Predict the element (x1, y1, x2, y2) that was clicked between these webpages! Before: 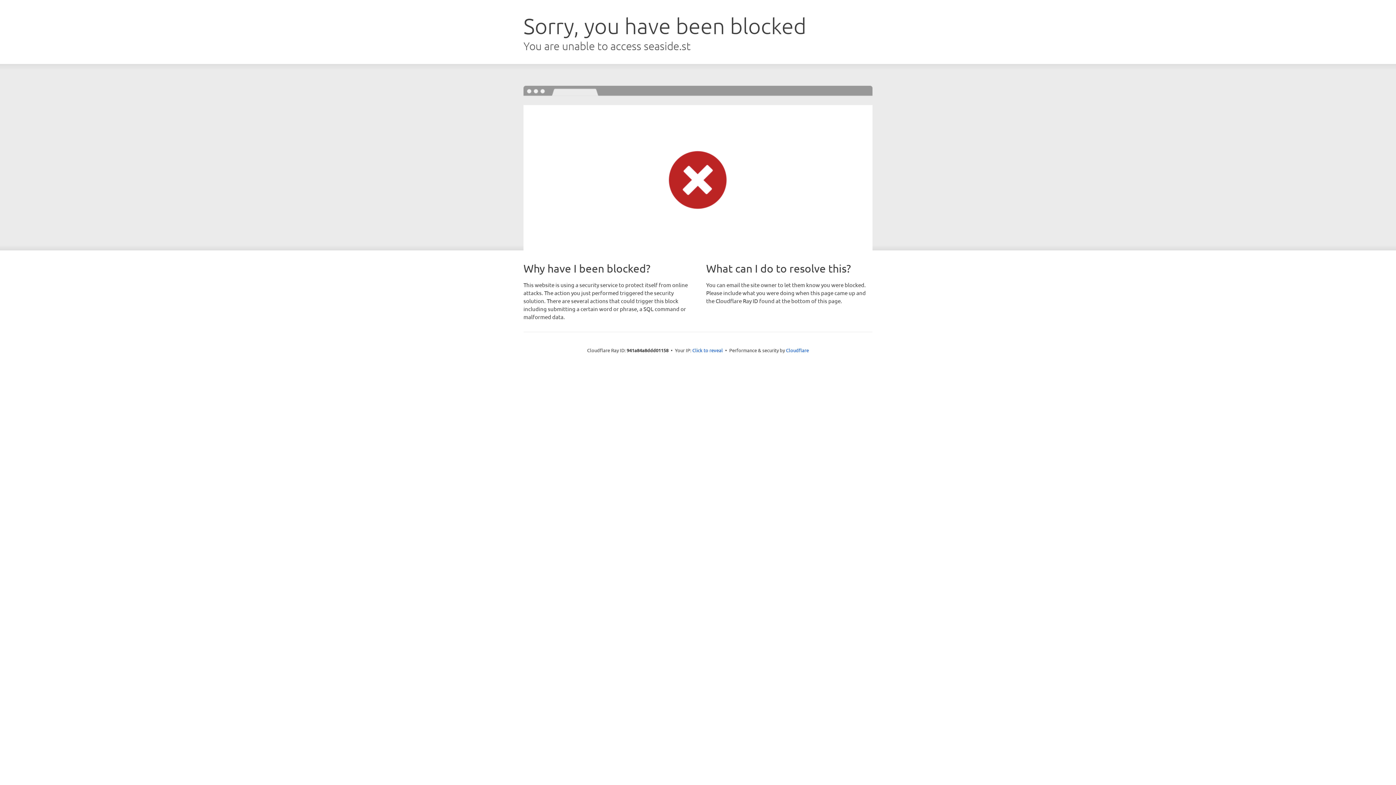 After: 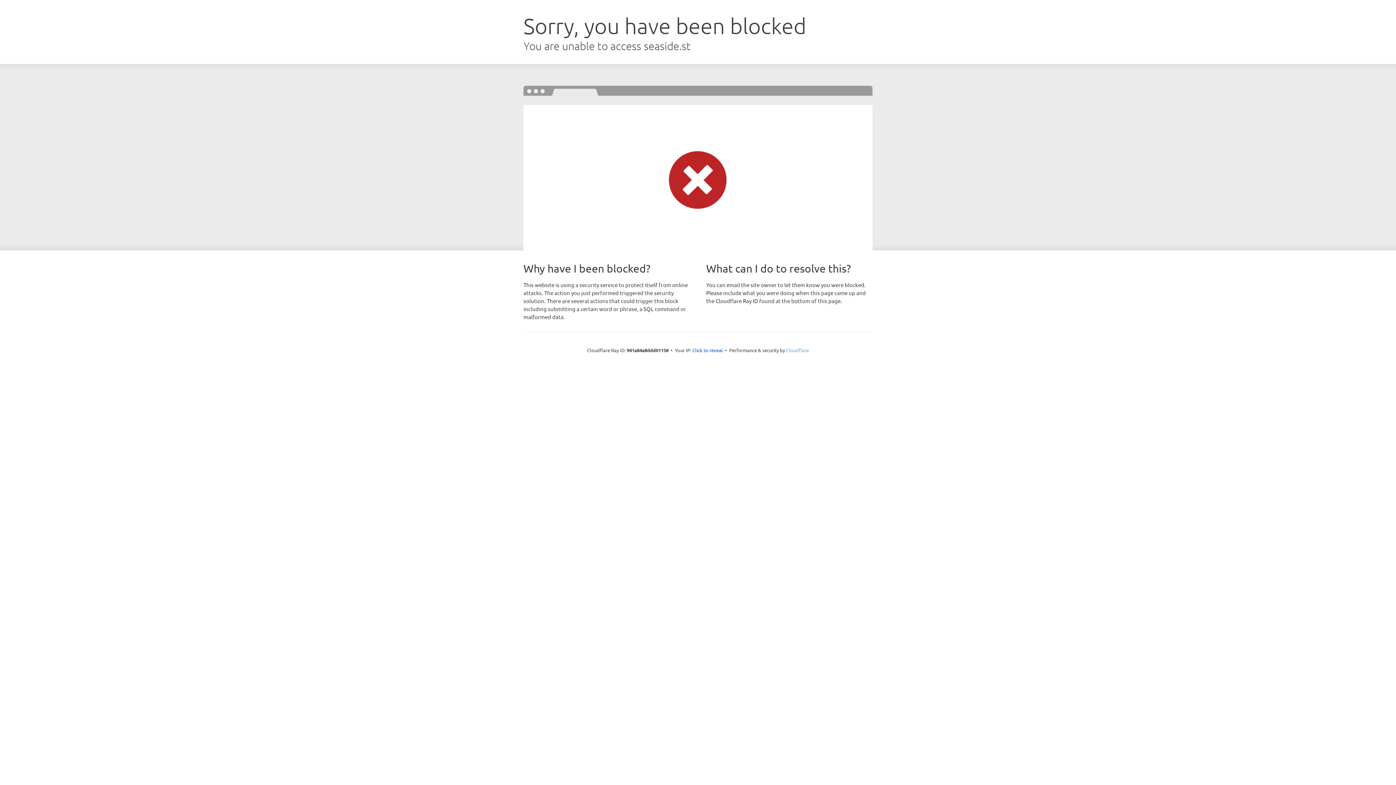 Action: label: Cloudflare bbox: (786, 347, 809, 353)